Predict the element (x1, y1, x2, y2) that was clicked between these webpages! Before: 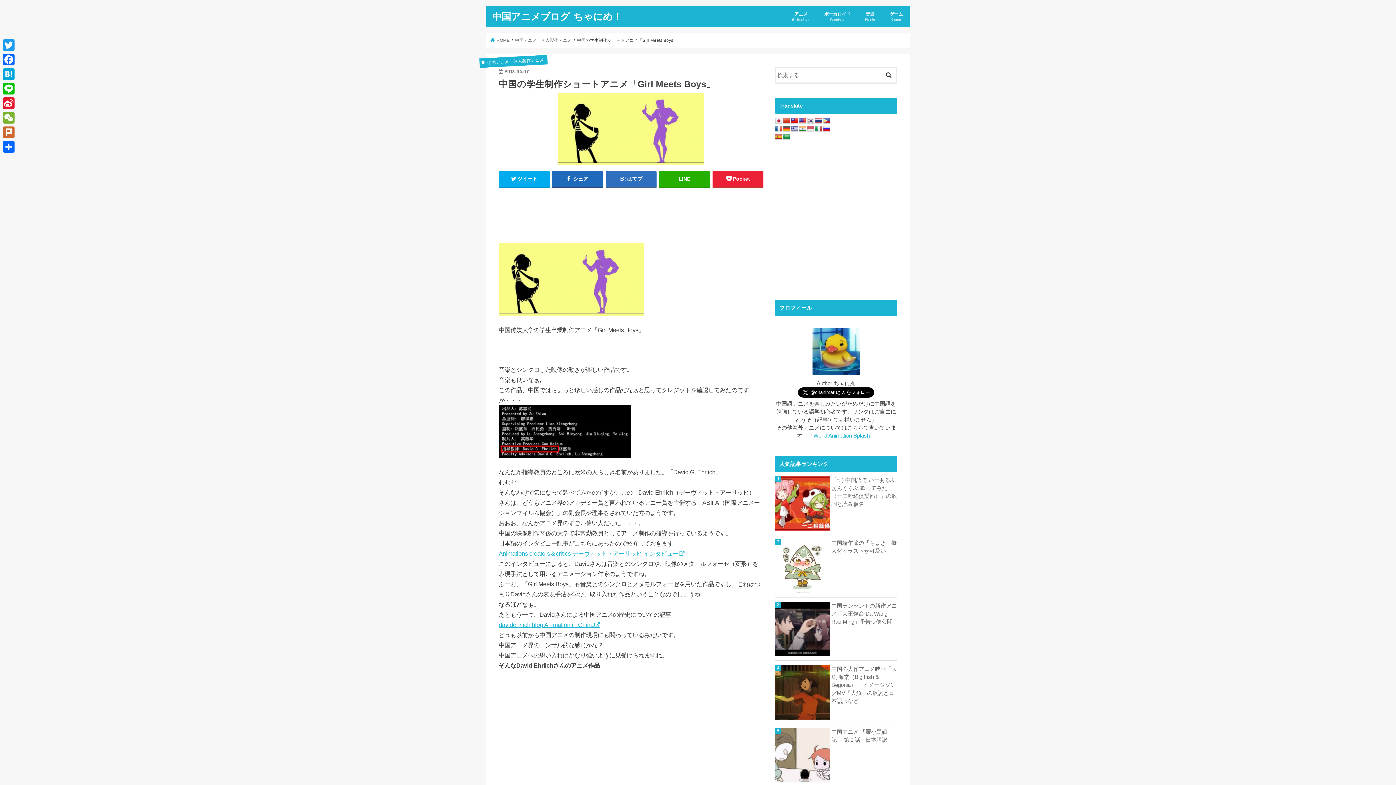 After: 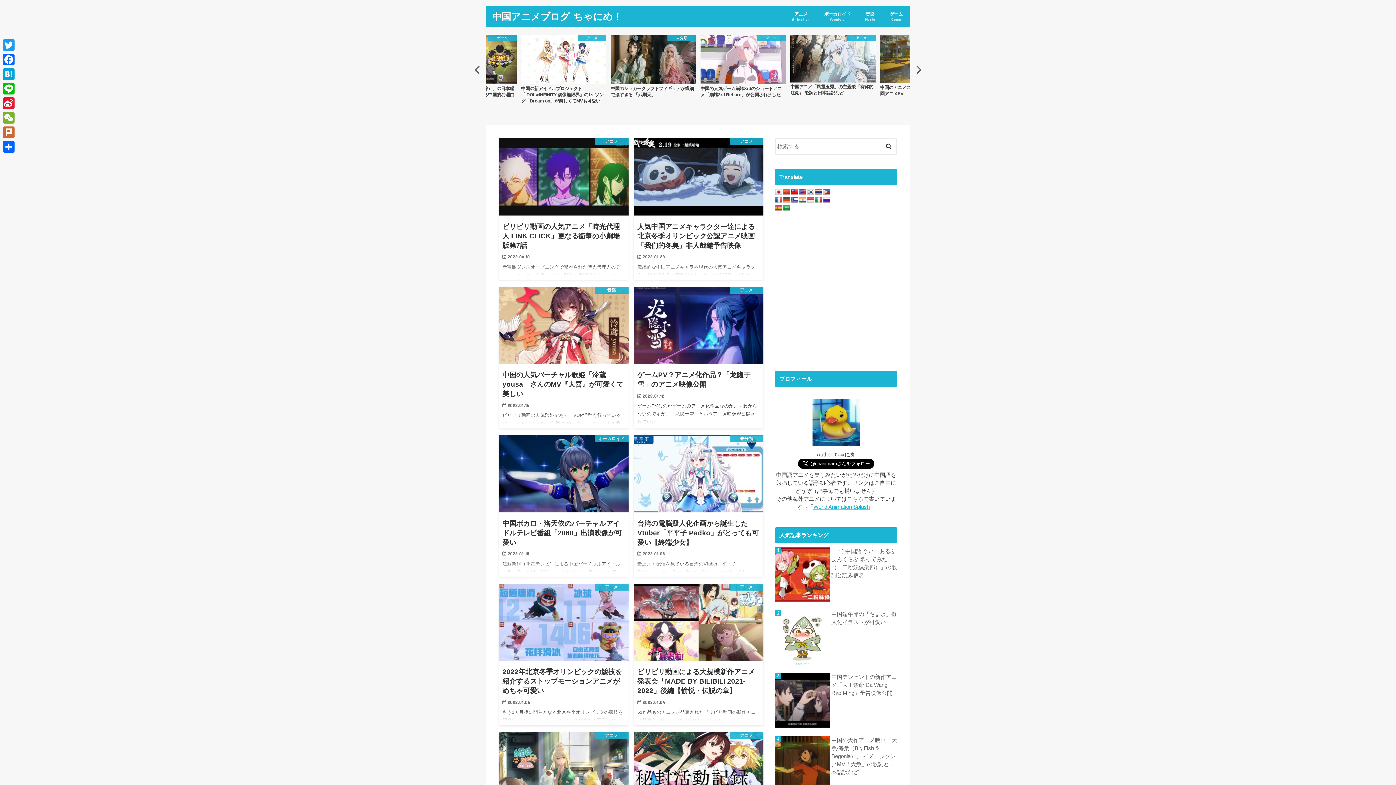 Action: bbox: (490, 38, 509, 42) label:  HOME